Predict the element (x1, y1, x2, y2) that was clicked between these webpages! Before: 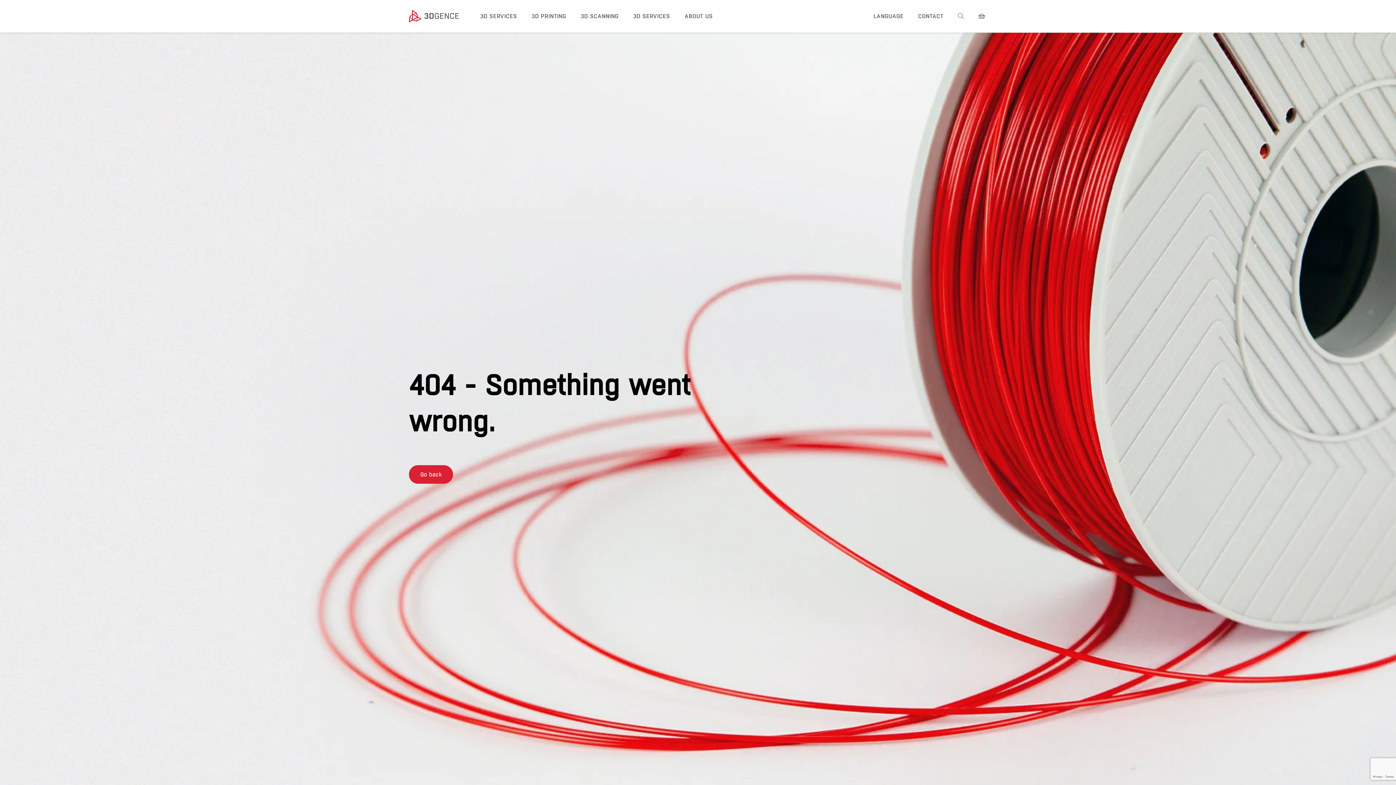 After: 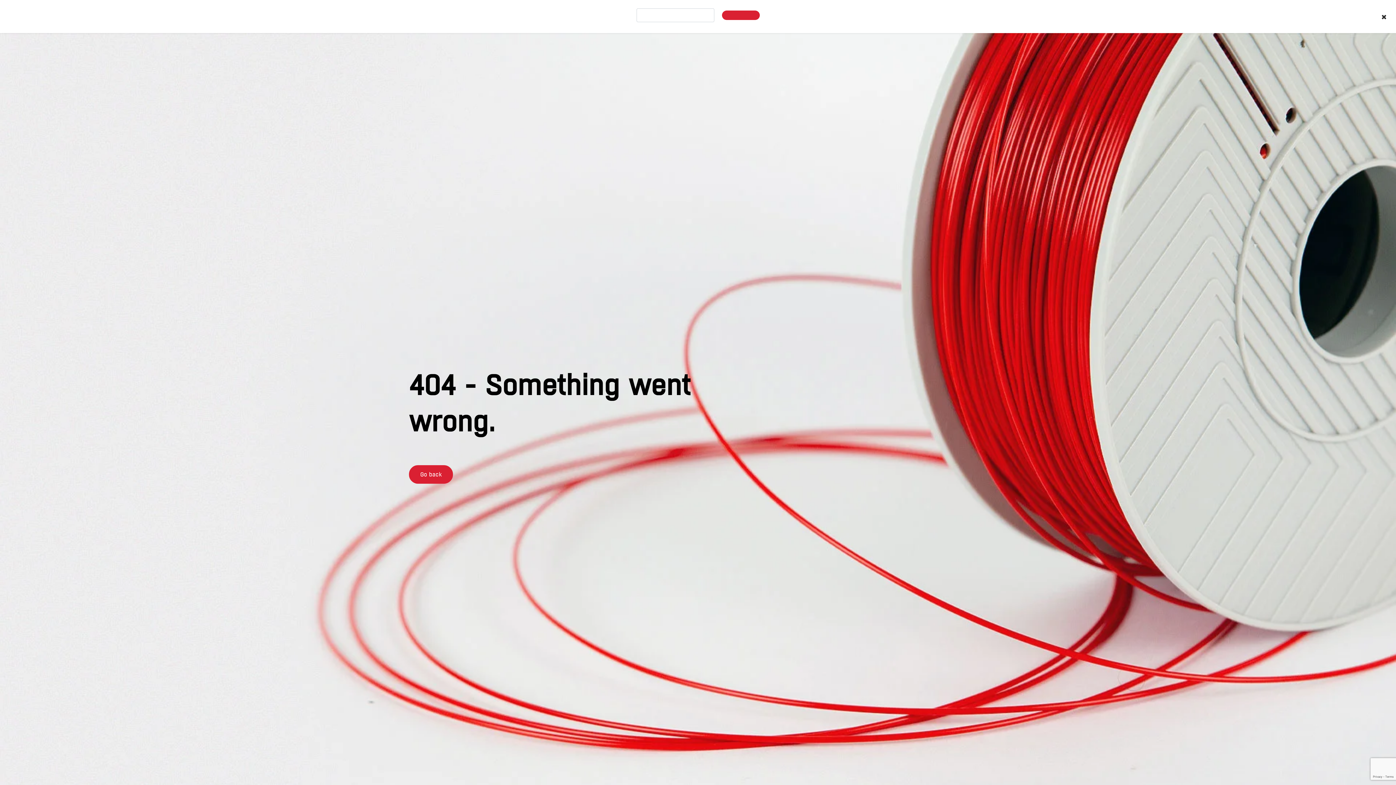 Action: bbox: (956, 10, 966, 21)